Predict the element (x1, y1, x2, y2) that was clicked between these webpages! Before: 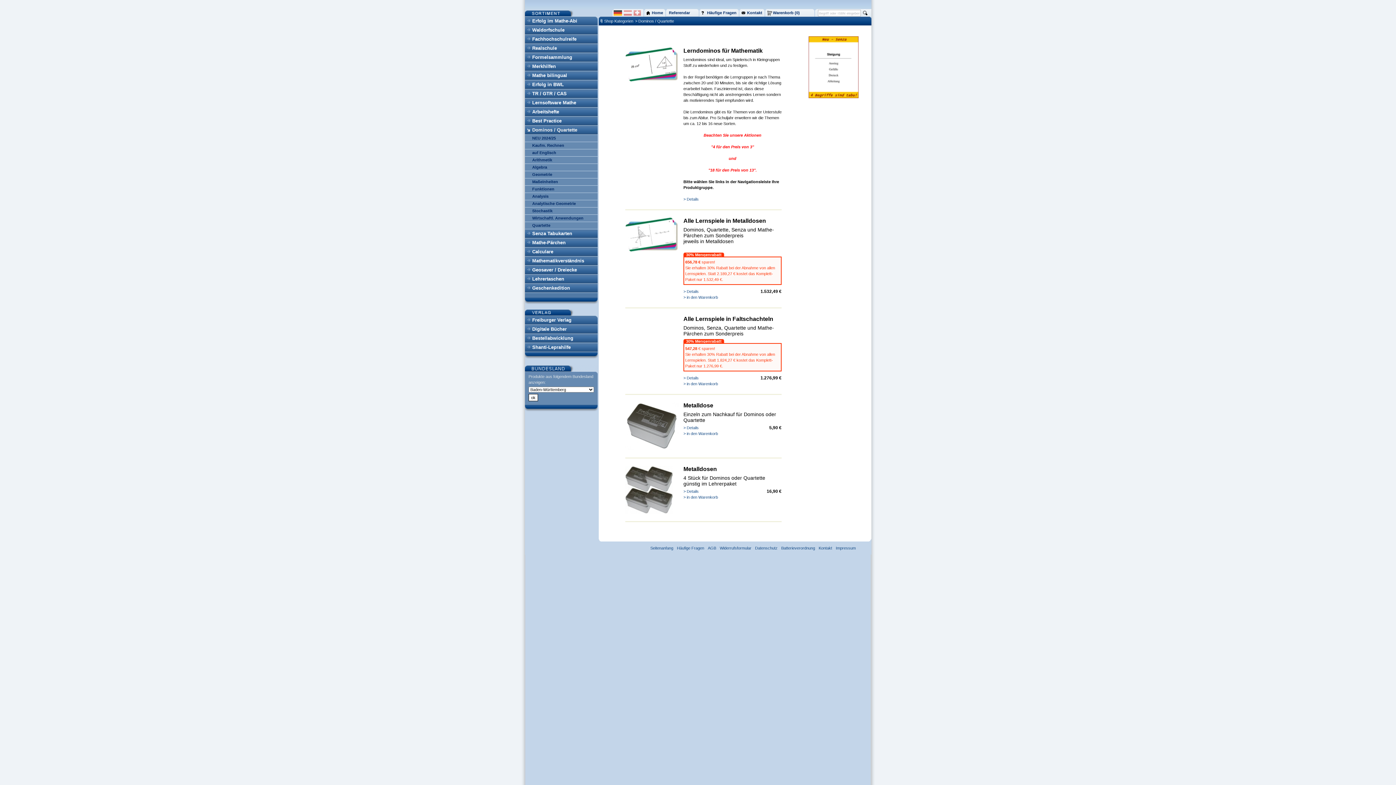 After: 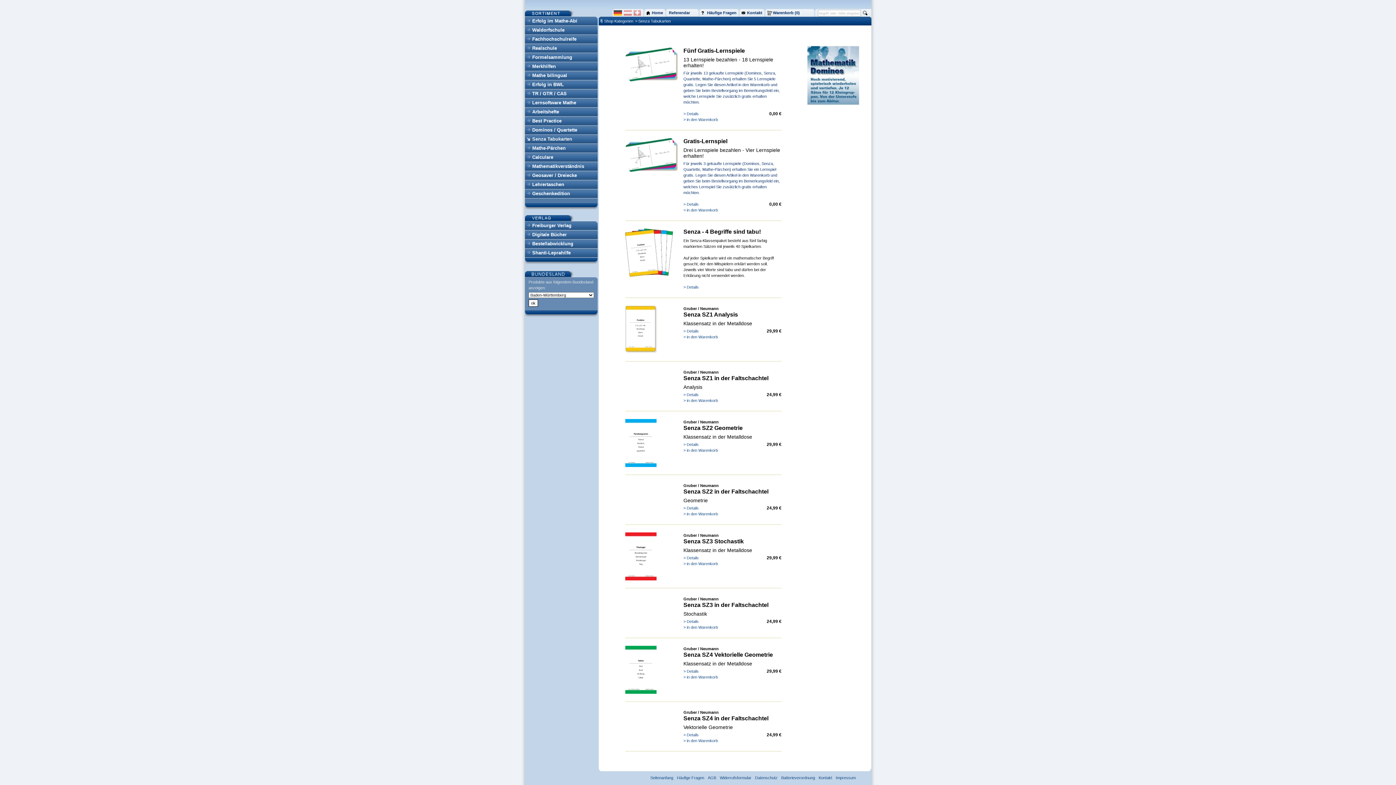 Action: bbox: (796, 94, 871, 98)